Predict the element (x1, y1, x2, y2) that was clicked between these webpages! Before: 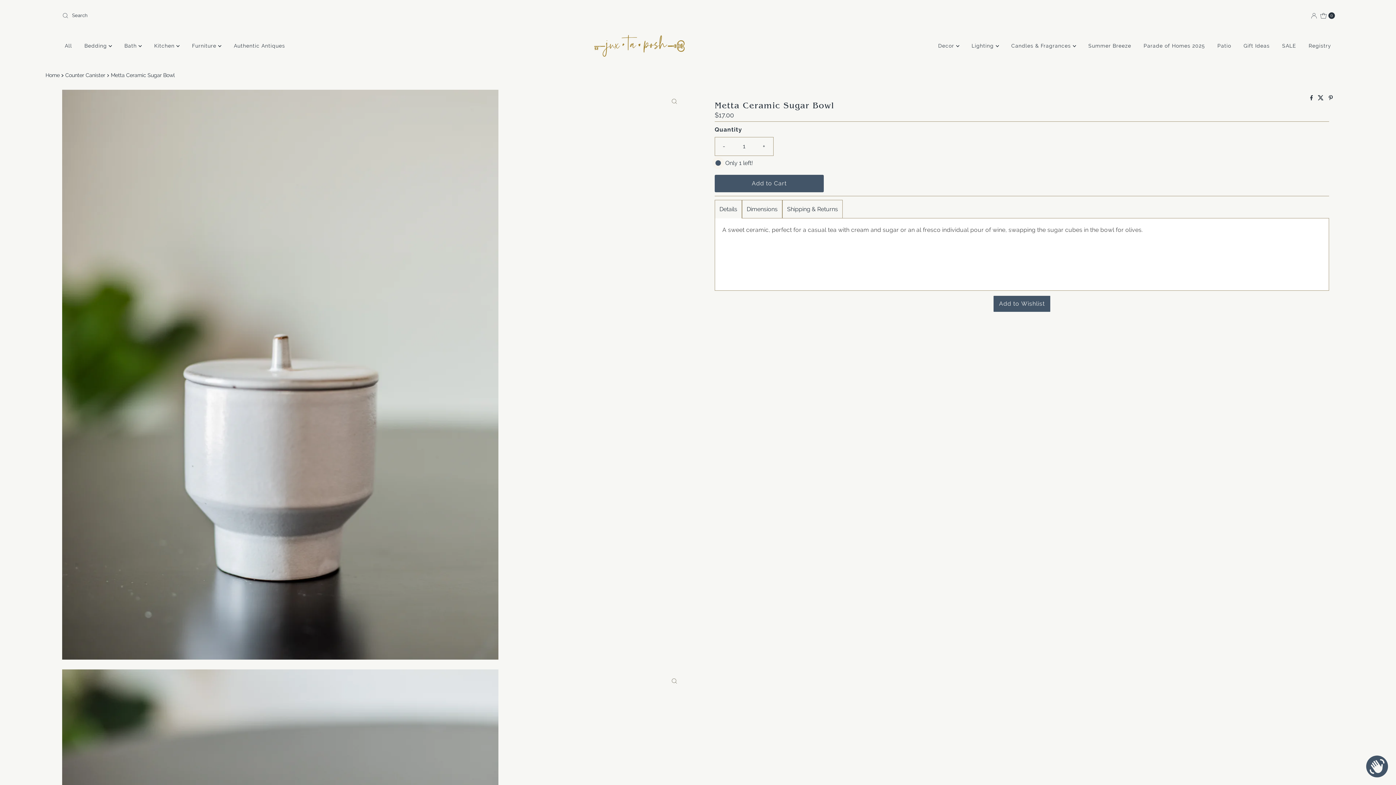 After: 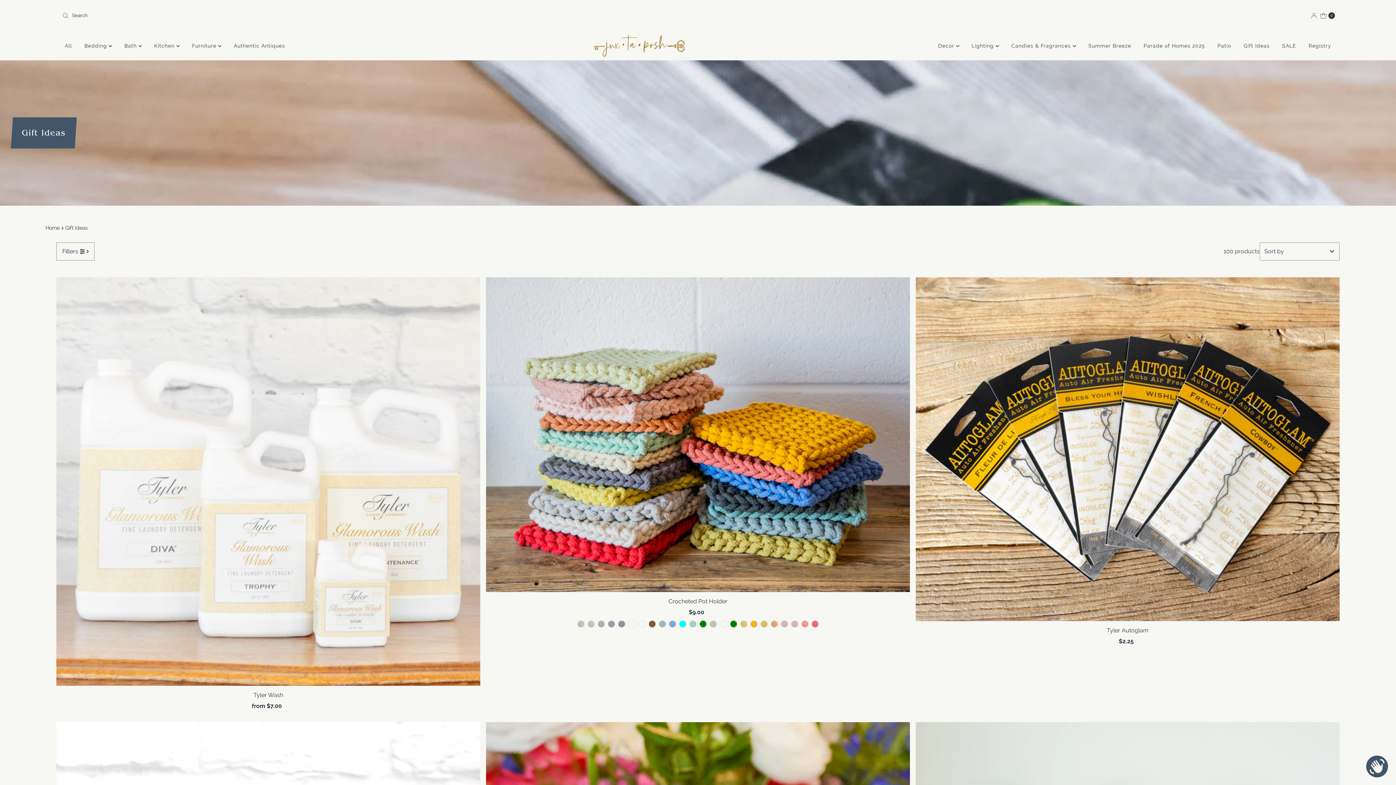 Action: label: Gift Ideas bbox: (1238, 40, 1275, 51)